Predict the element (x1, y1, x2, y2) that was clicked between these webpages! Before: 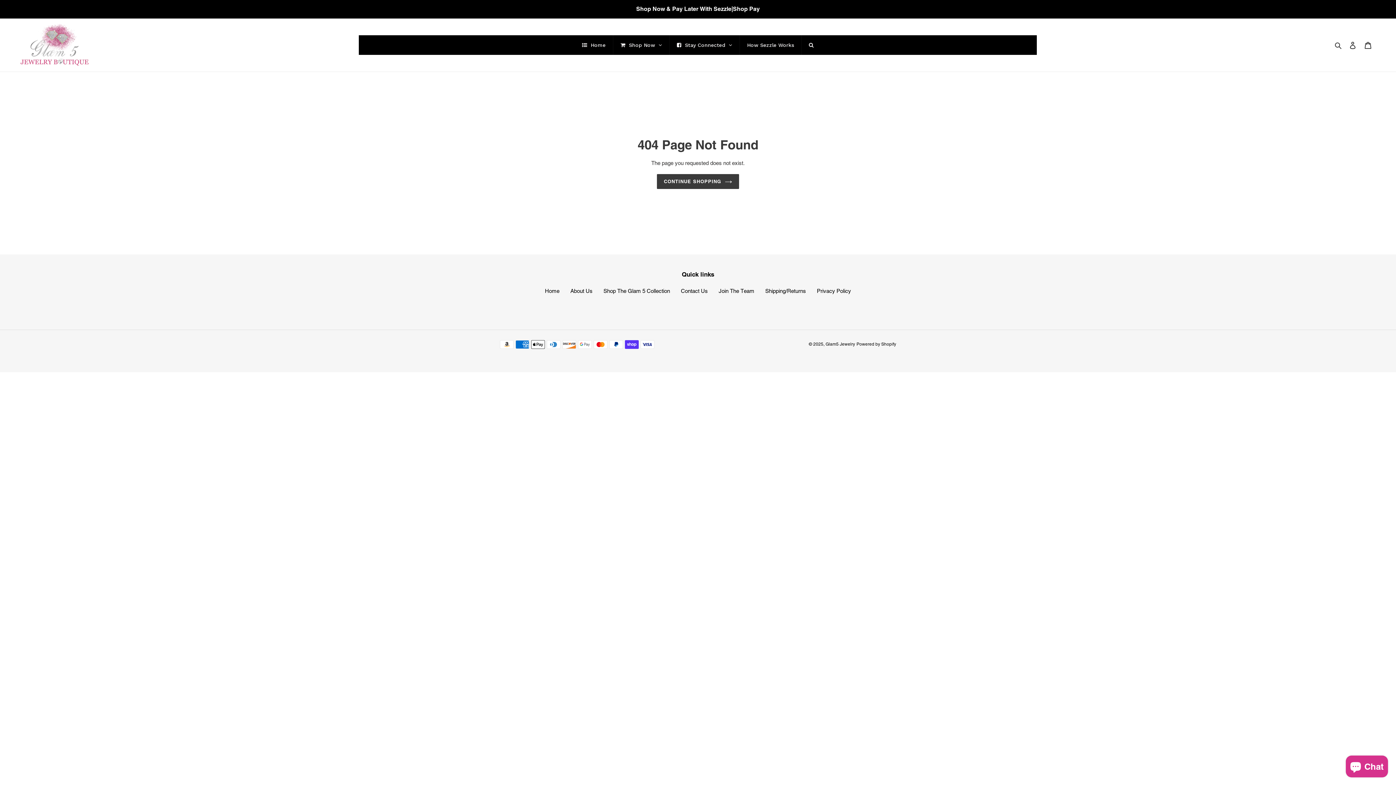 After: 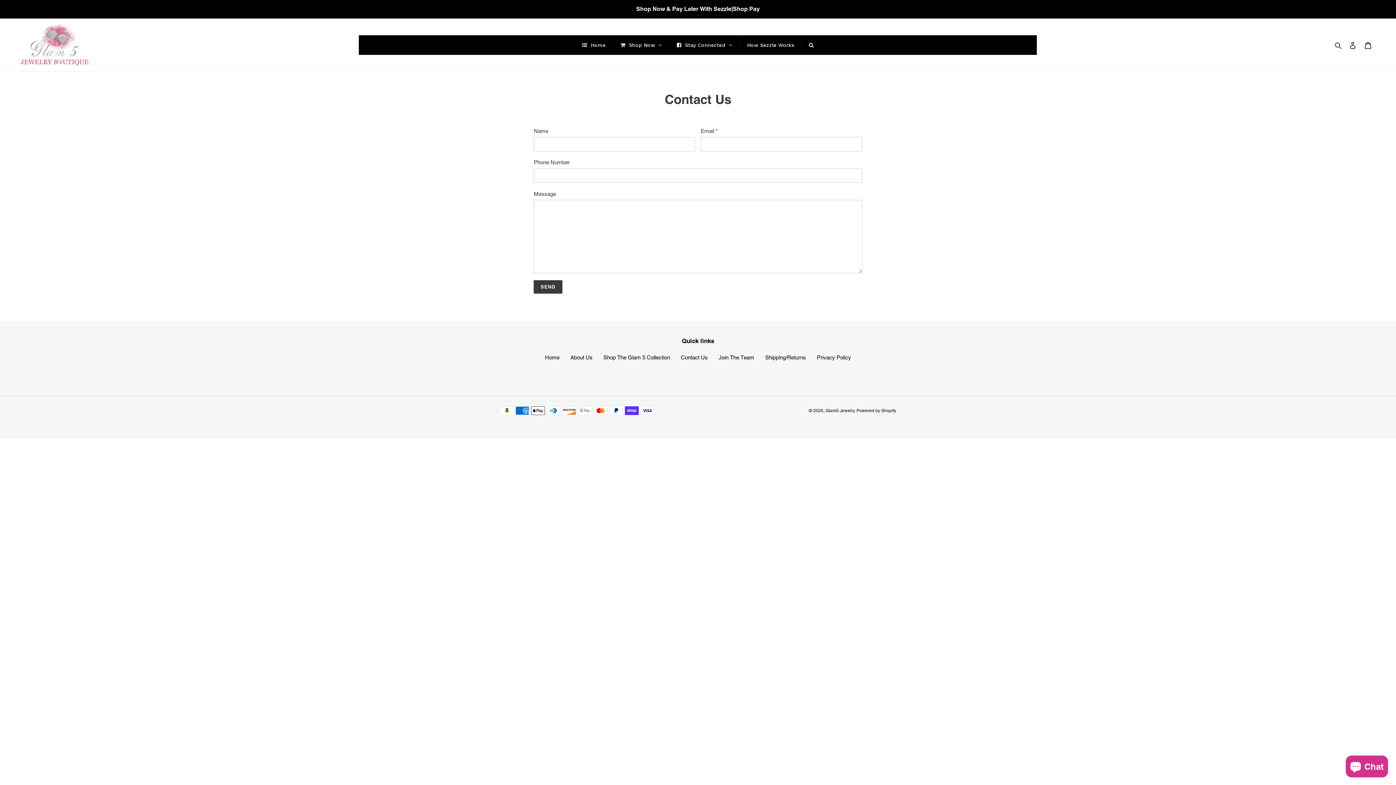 Action: label: Contact Us bbox: (681, 287, 708, 294)